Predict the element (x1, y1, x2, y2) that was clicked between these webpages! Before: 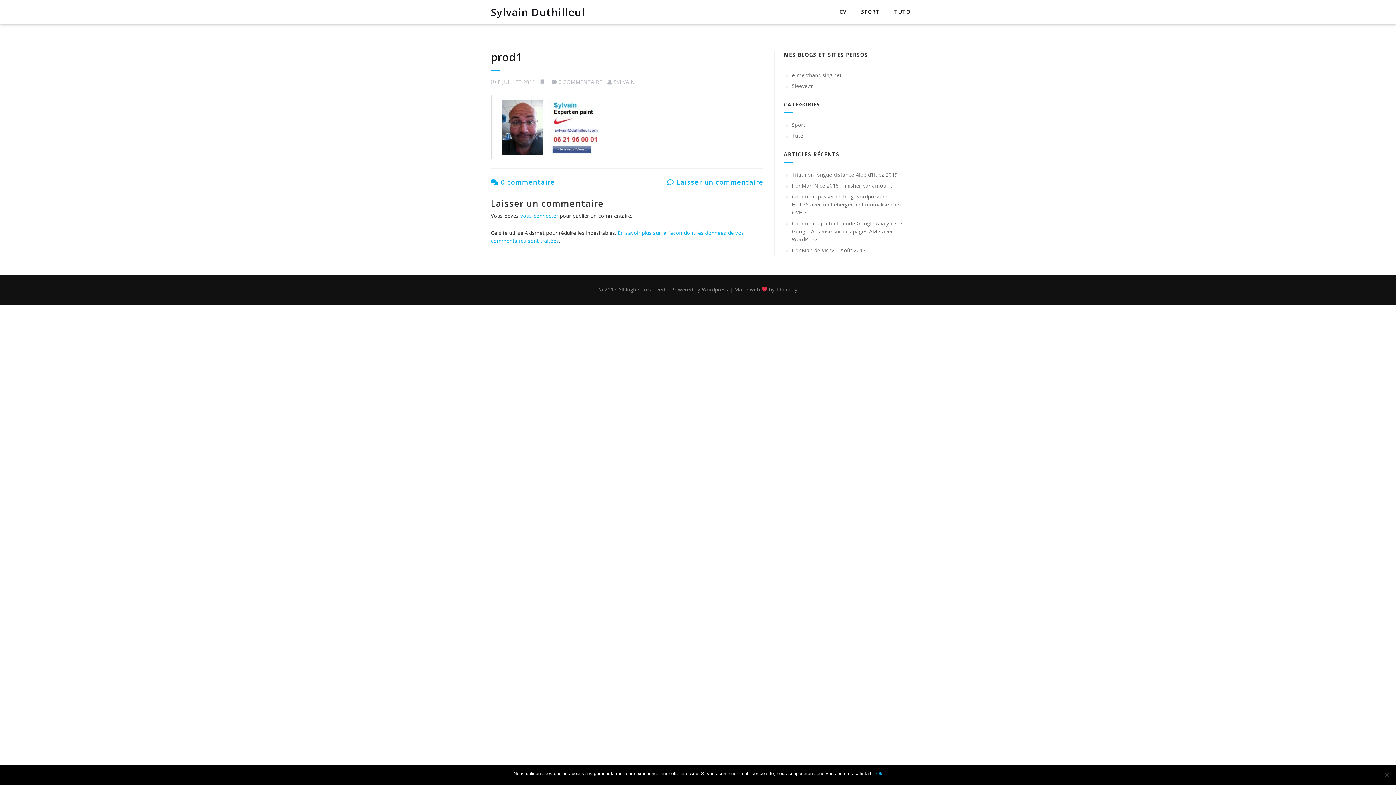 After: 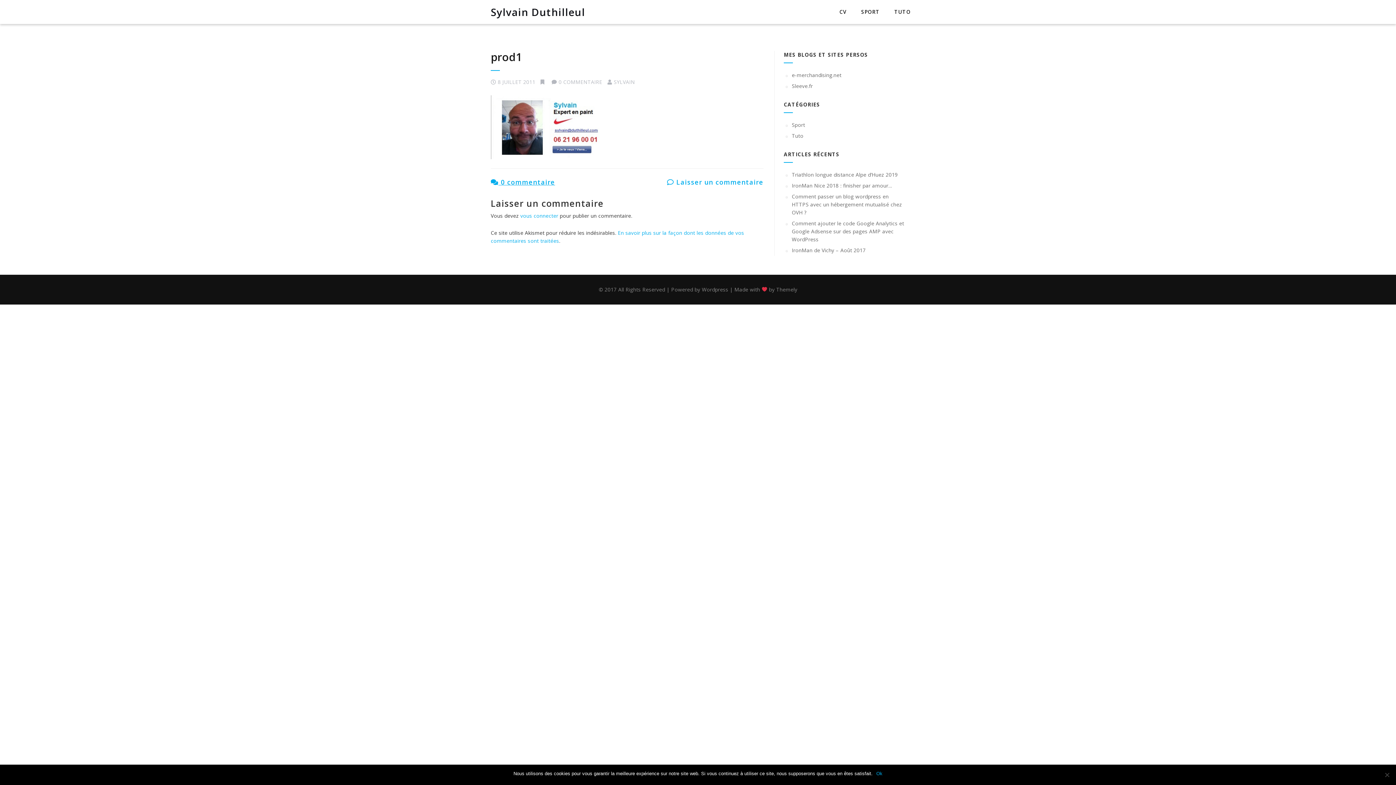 Action: label:  0 commentaire bbox: (490, 177, 555, 186)